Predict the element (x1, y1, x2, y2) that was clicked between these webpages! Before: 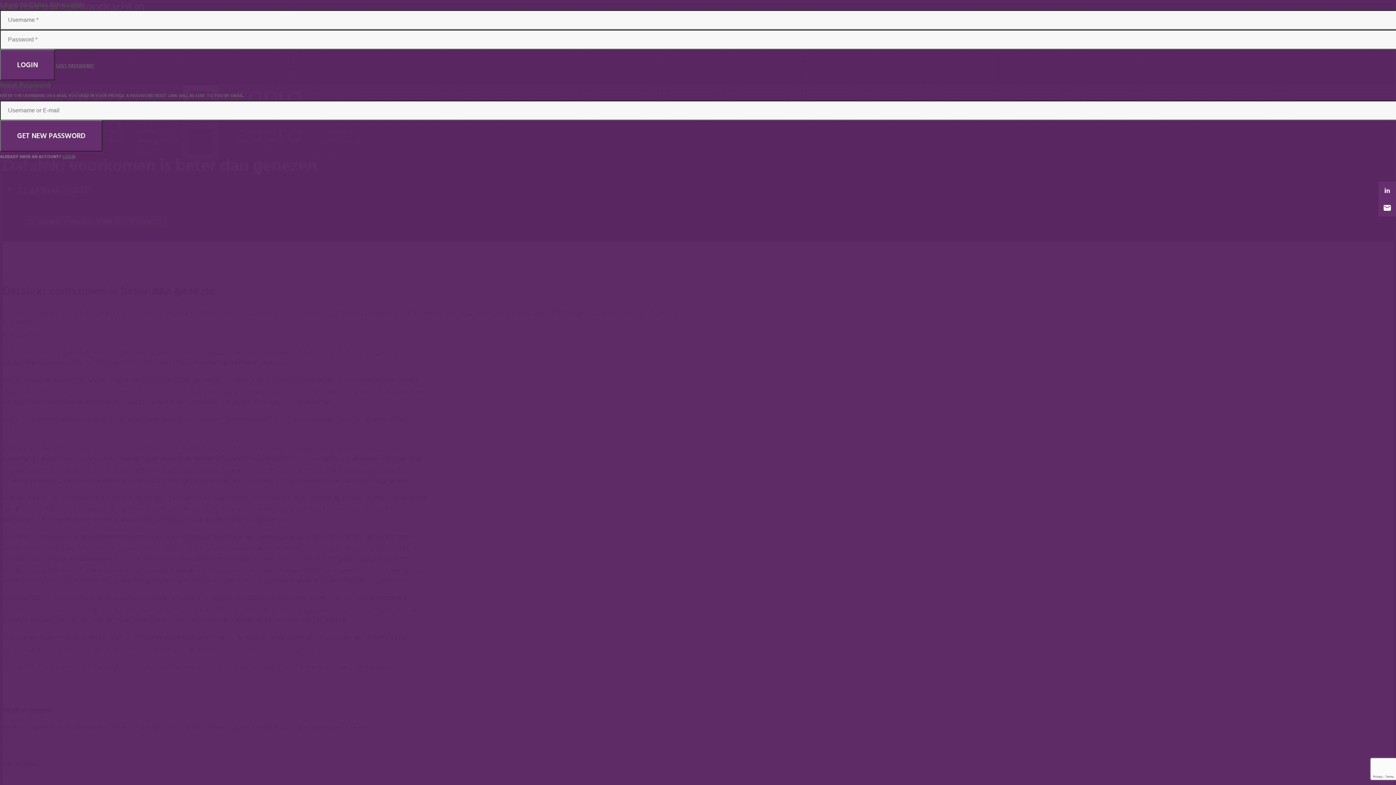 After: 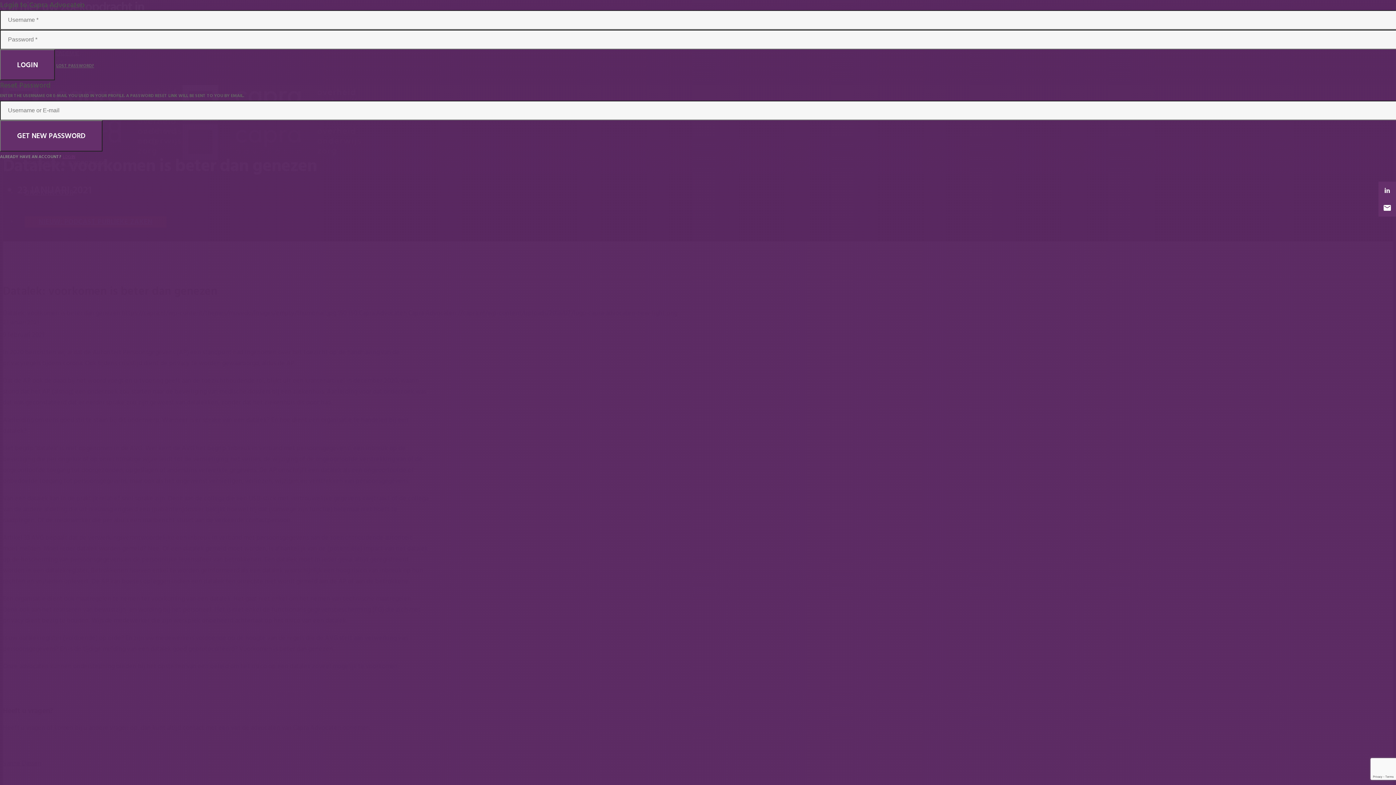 Action: label: LOGIN bbox: (62, 153, 75, 160)